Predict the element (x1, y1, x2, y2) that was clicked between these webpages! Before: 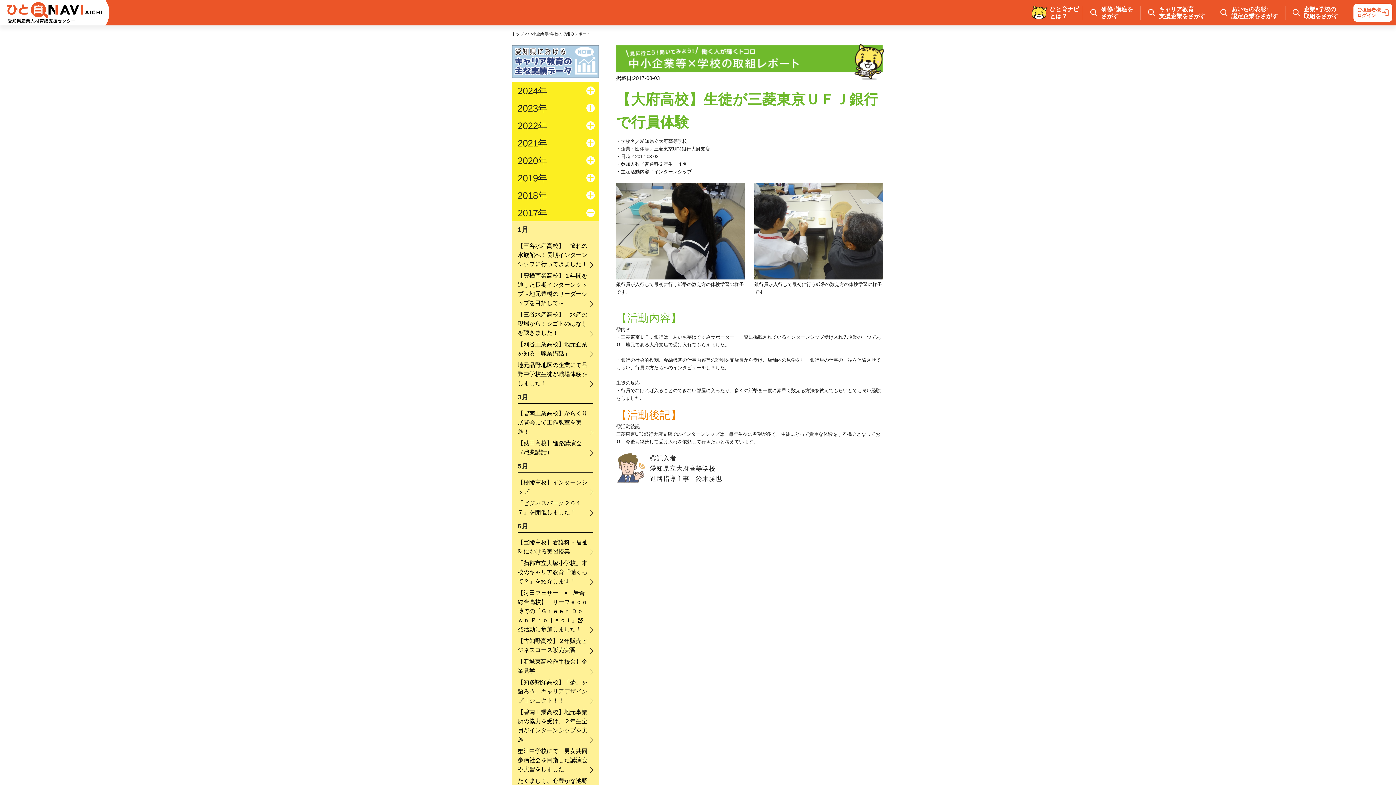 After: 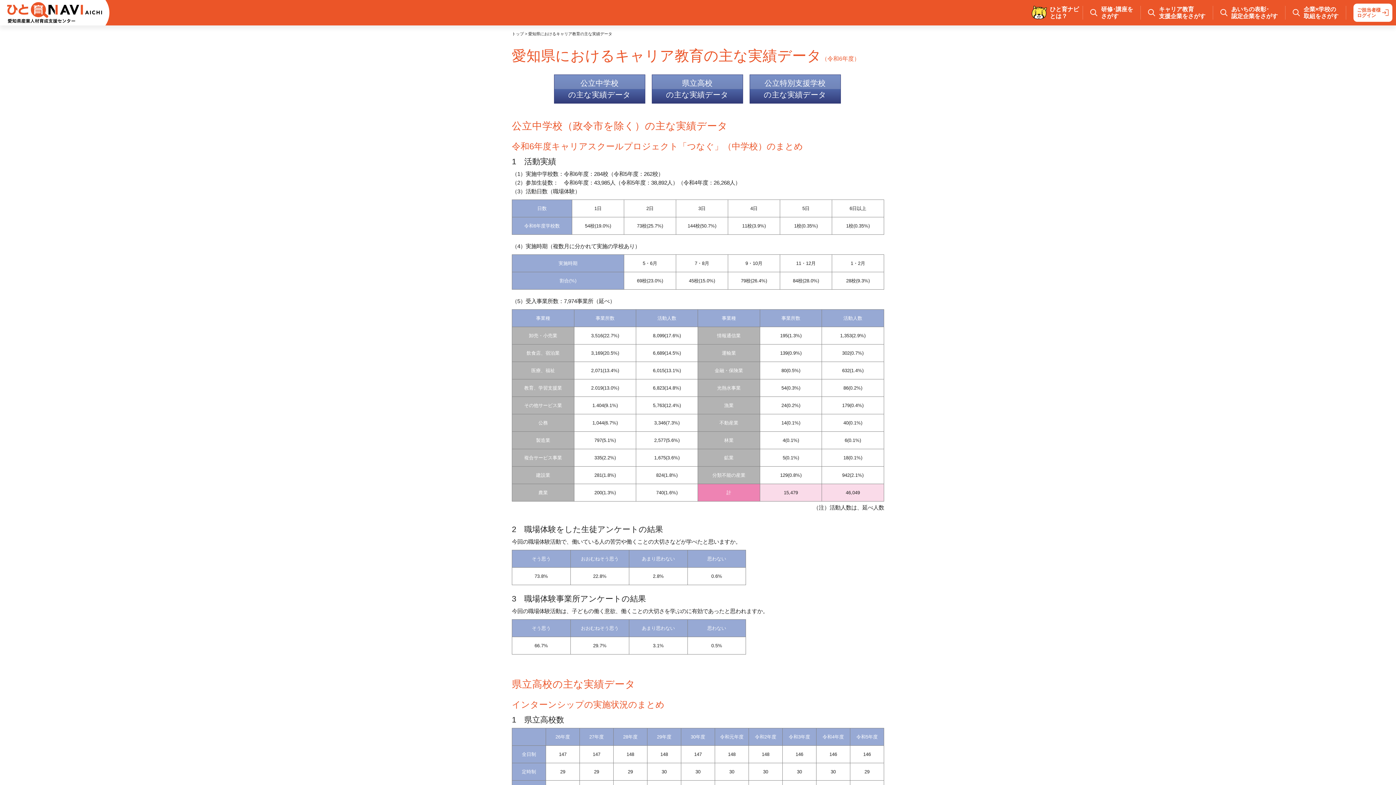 Action: bbox: (512, 72, 599, 77)